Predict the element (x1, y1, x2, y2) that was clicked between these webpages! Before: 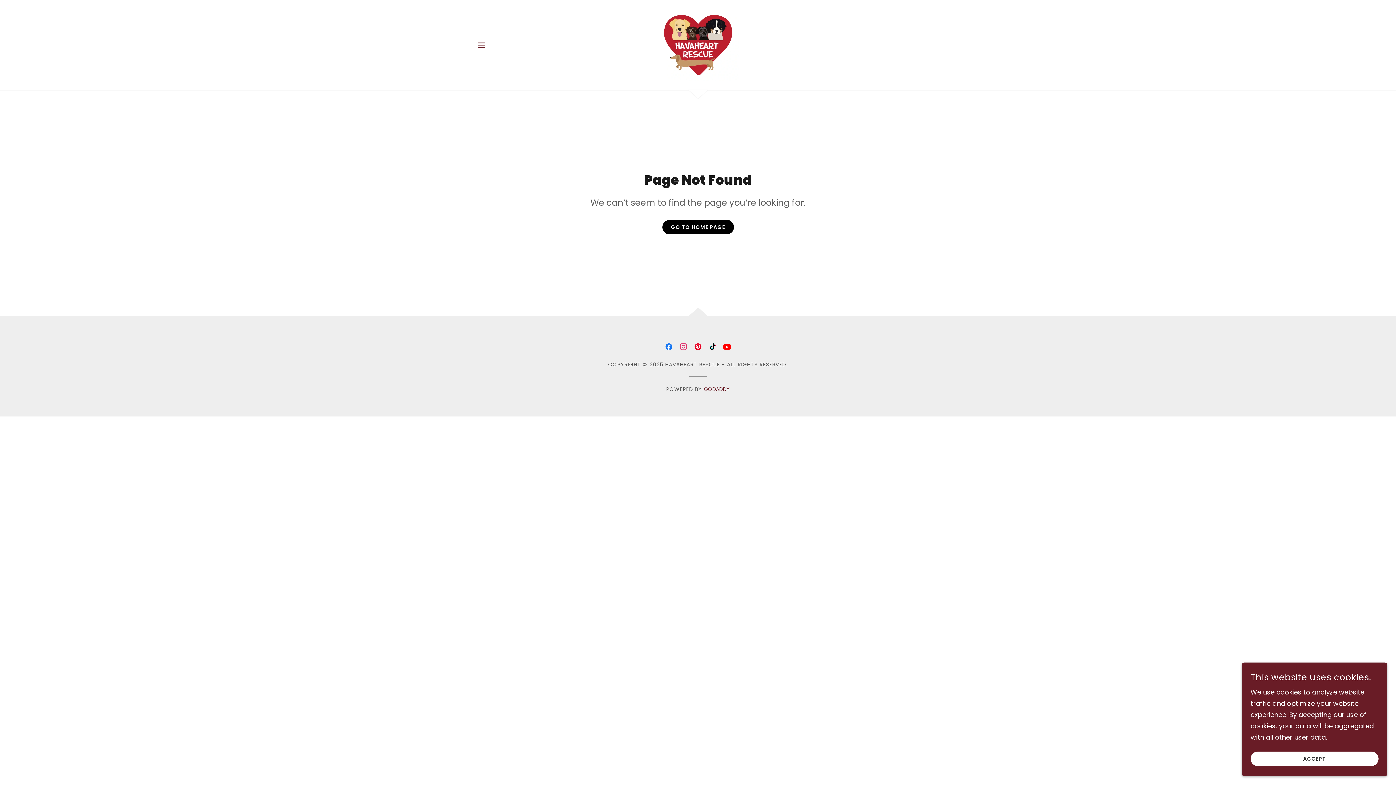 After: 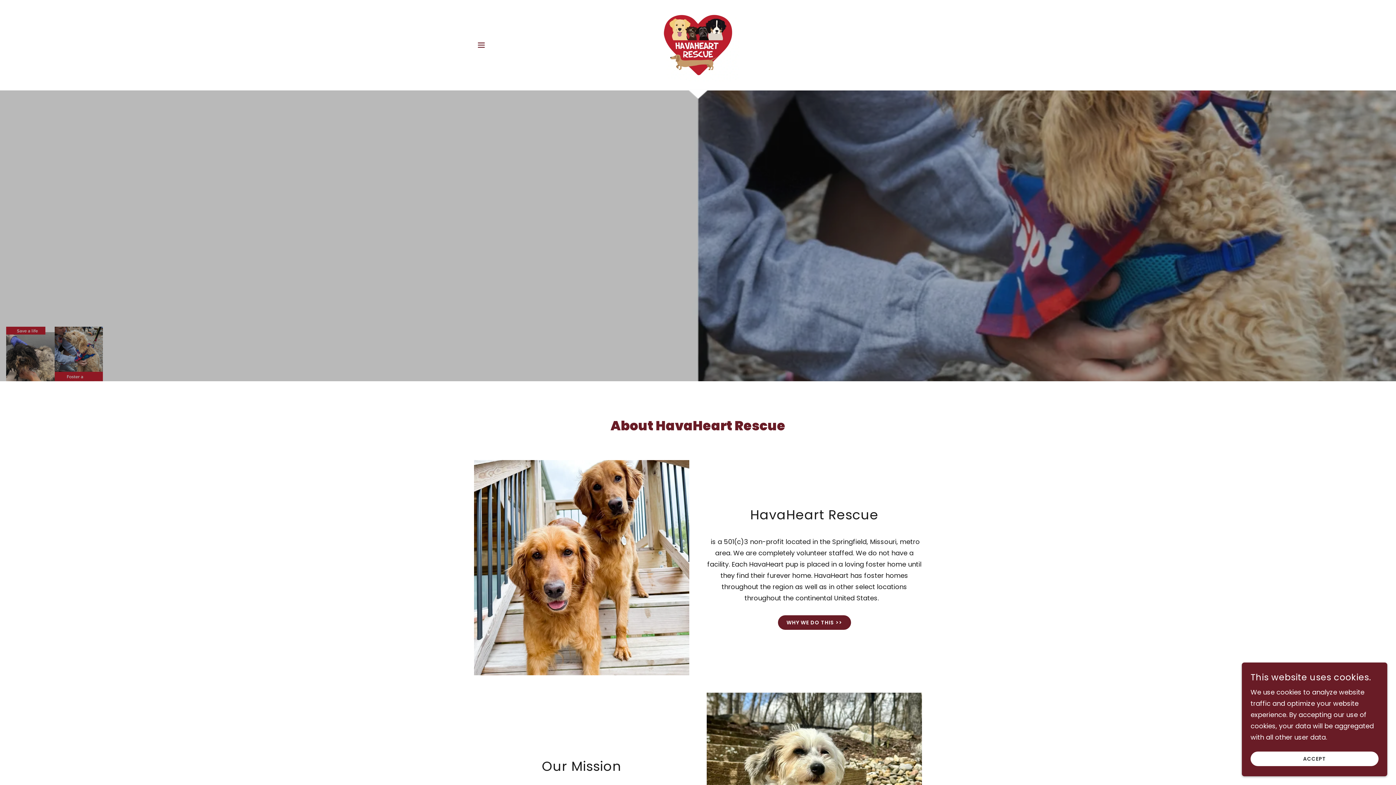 Action: label: GO TO HOME PAGE bbox: (662, 220, 734, 234)